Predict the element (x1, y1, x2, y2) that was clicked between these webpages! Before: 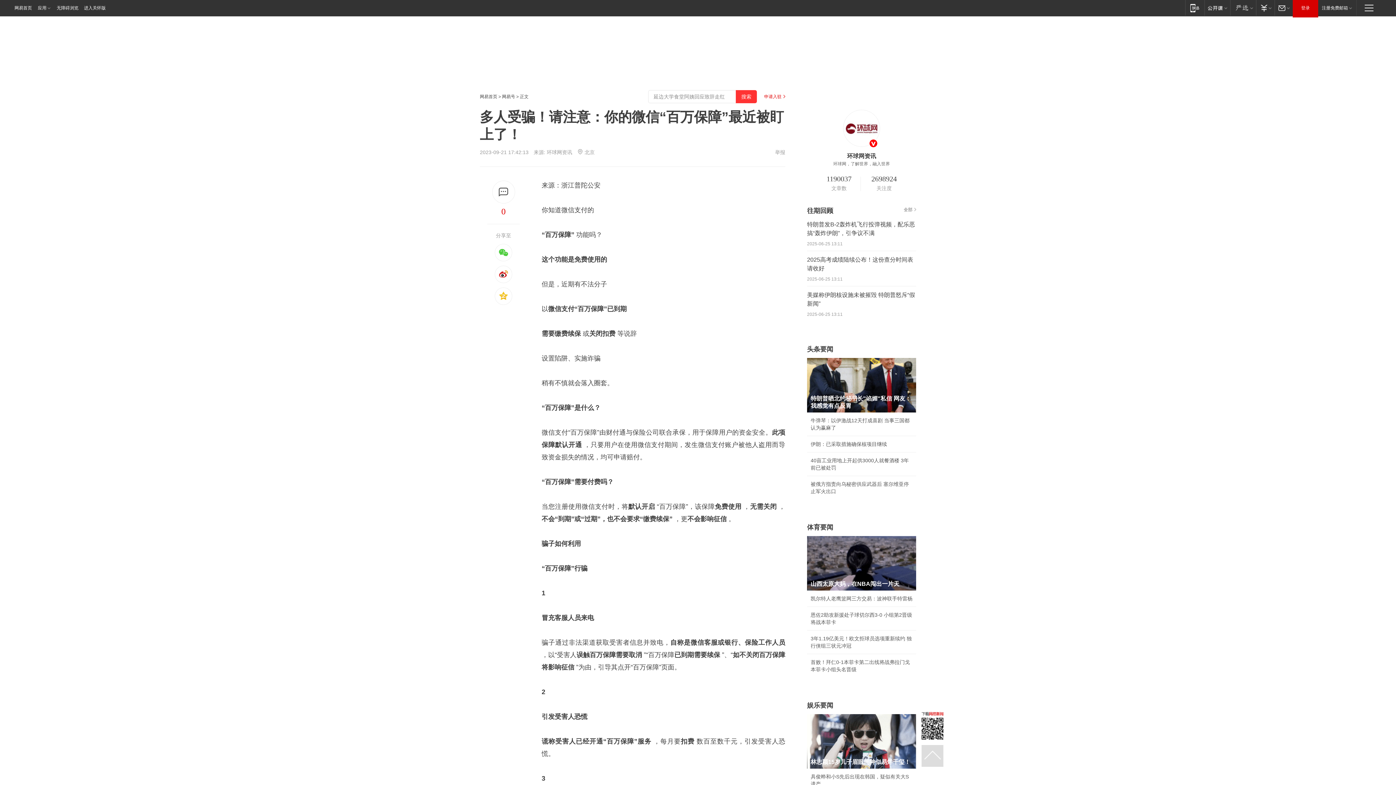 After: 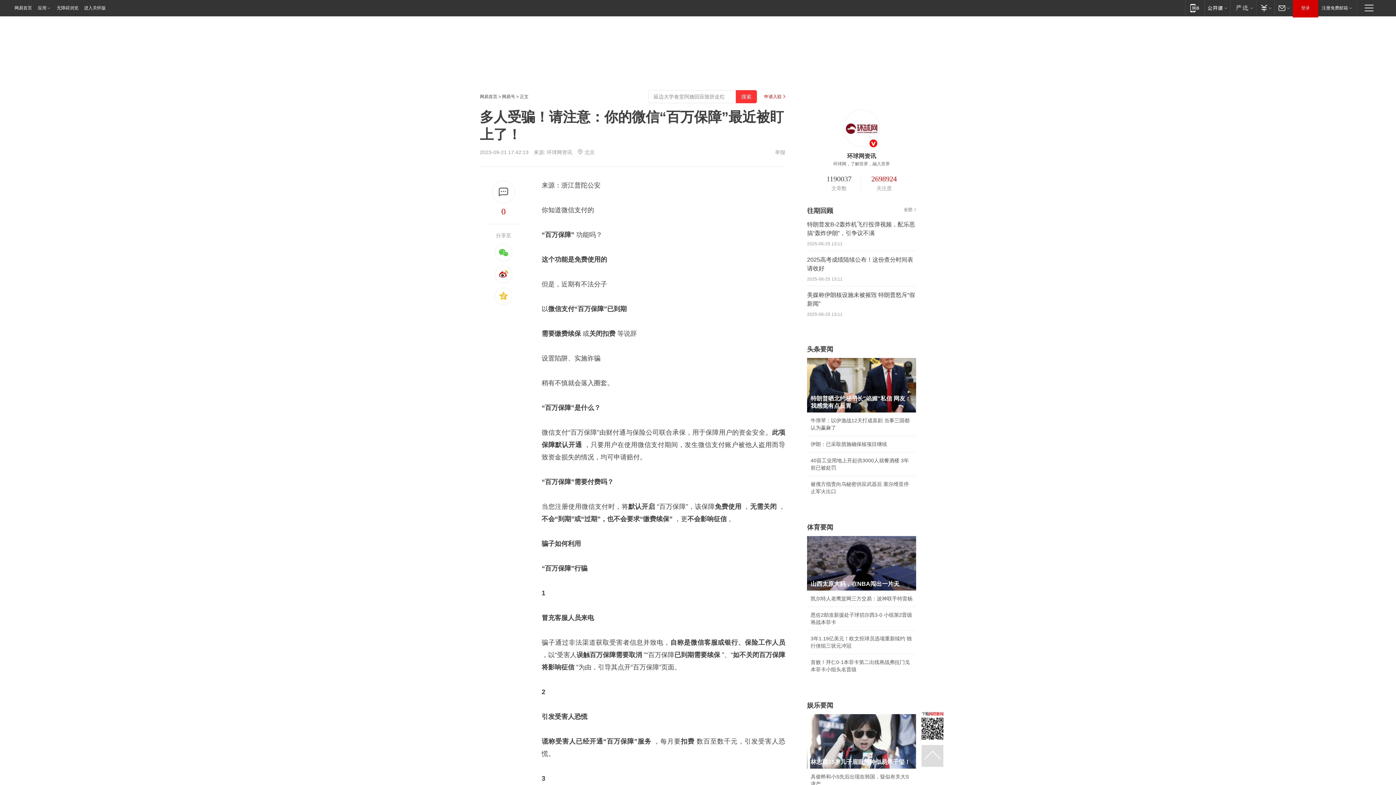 Action: bbox: (862, 174, 906, 184) label: 2698924